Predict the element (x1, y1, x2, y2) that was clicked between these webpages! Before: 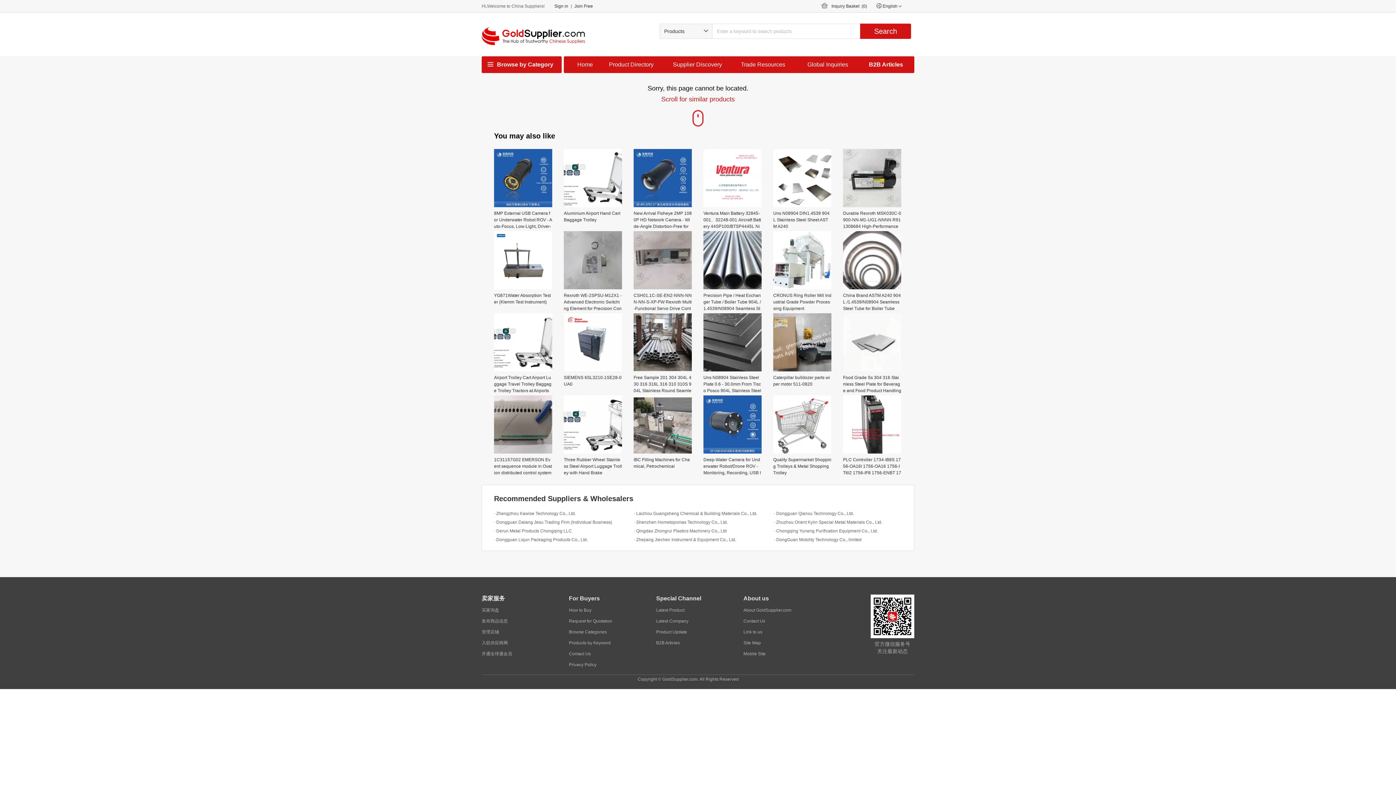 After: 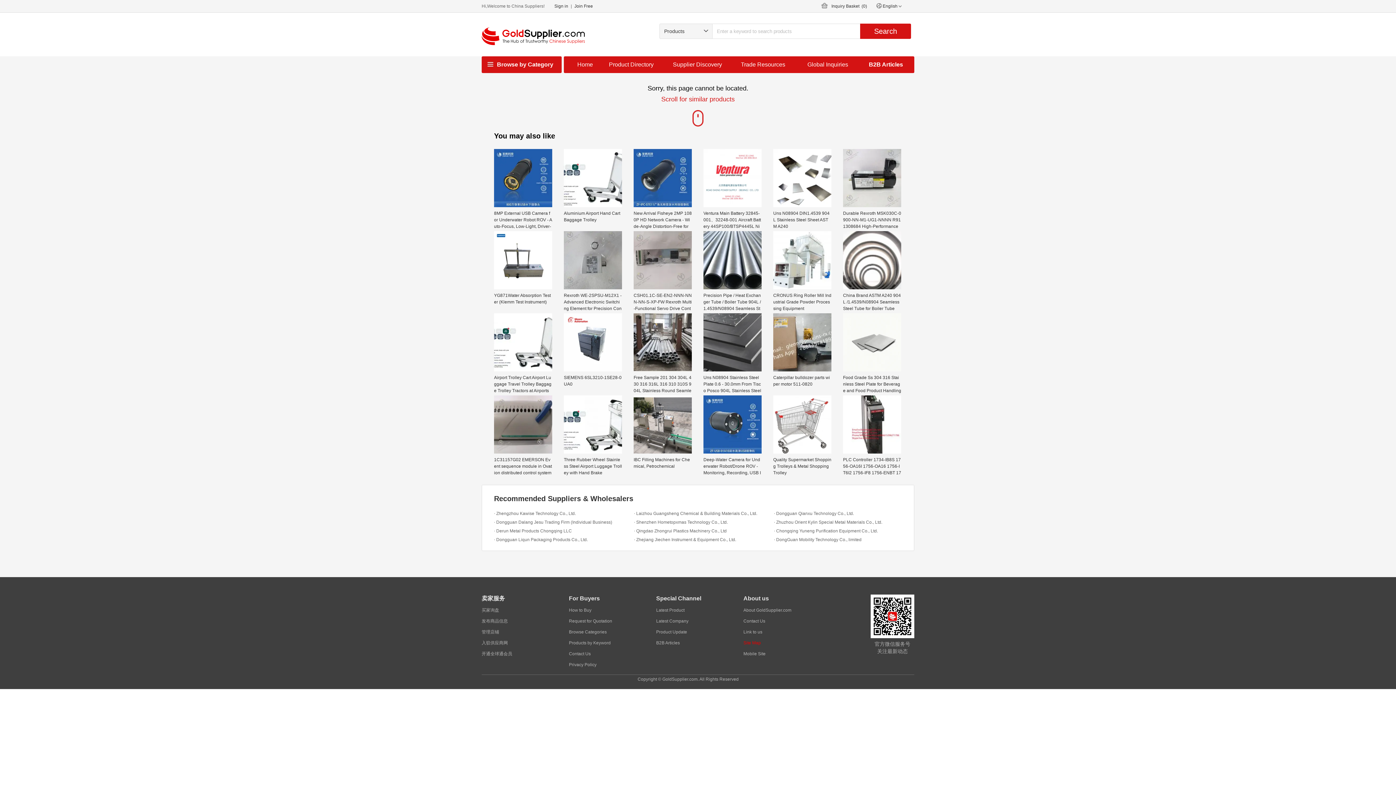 Action: label: Site Map bbox: (743, 637, 761, 648)